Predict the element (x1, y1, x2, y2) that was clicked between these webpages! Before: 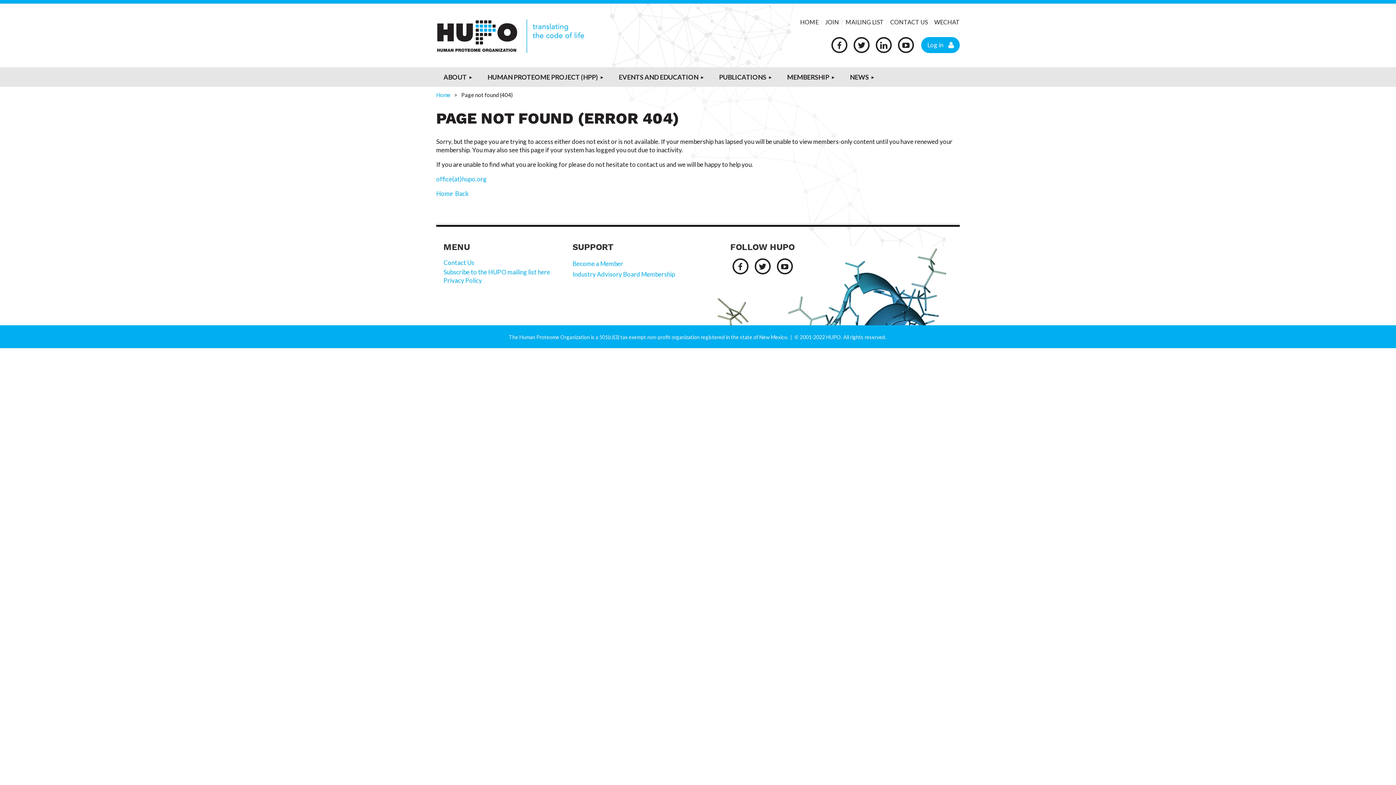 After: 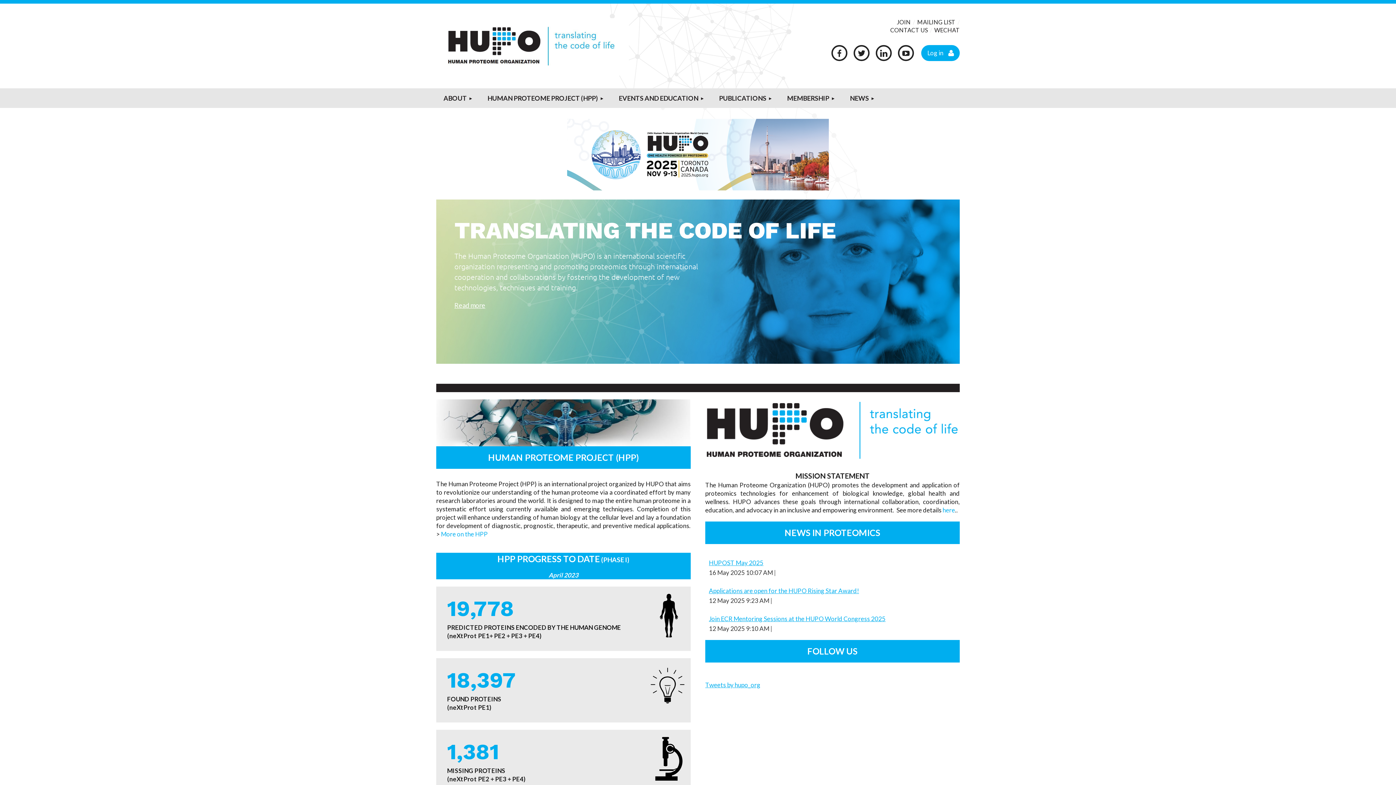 Action: label: HOME bbox: (800, 18, 818, 25)